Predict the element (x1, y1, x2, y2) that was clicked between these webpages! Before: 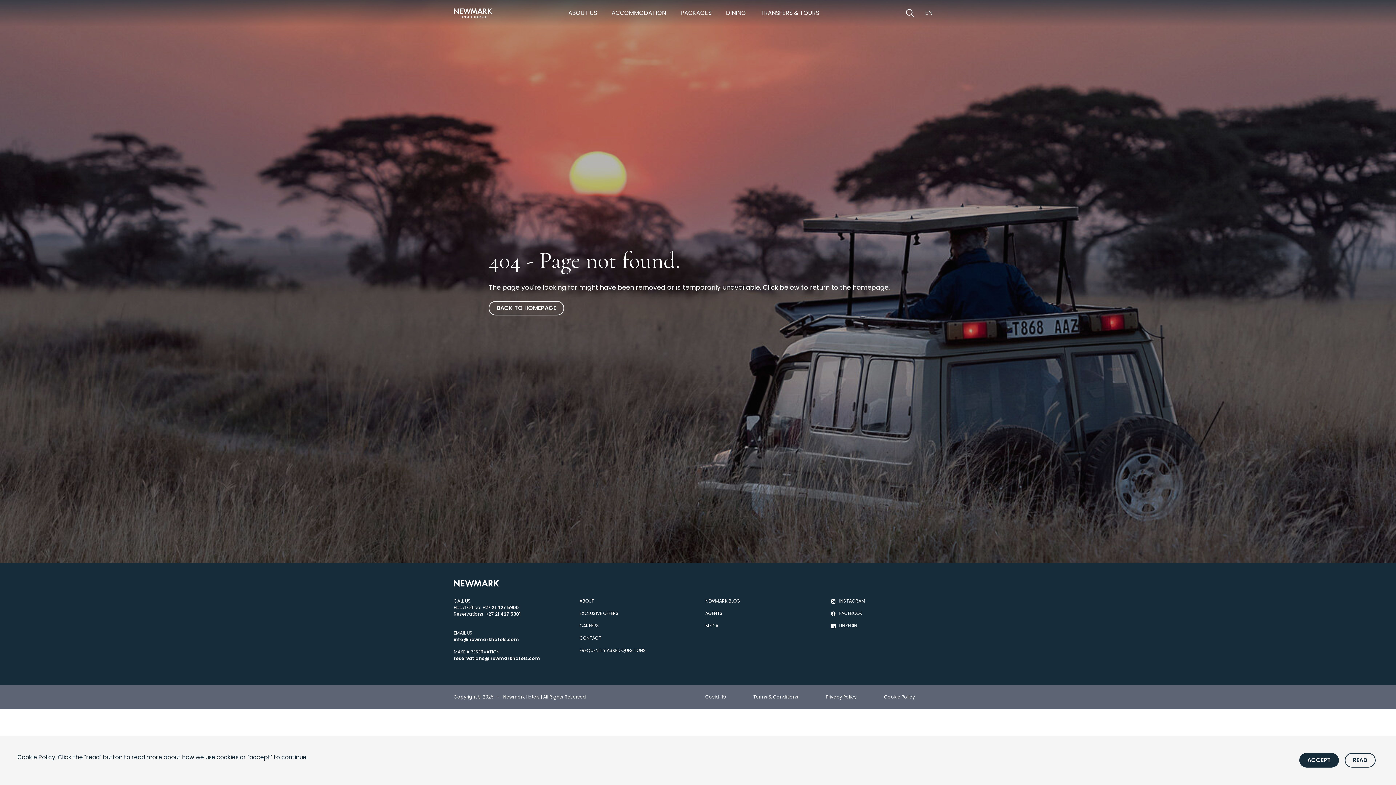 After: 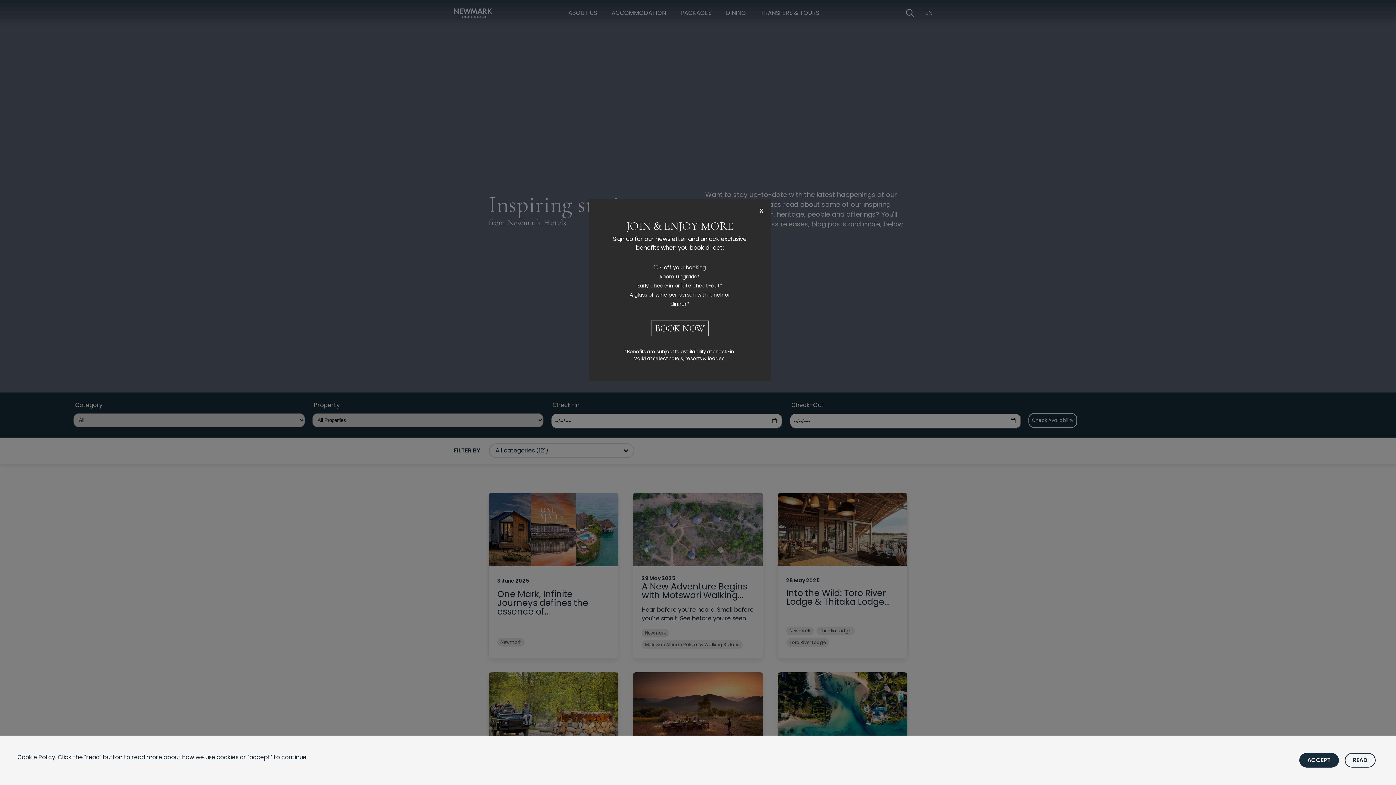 Action: bbox: (705, 598, 740, 604) label: Newmark Blog